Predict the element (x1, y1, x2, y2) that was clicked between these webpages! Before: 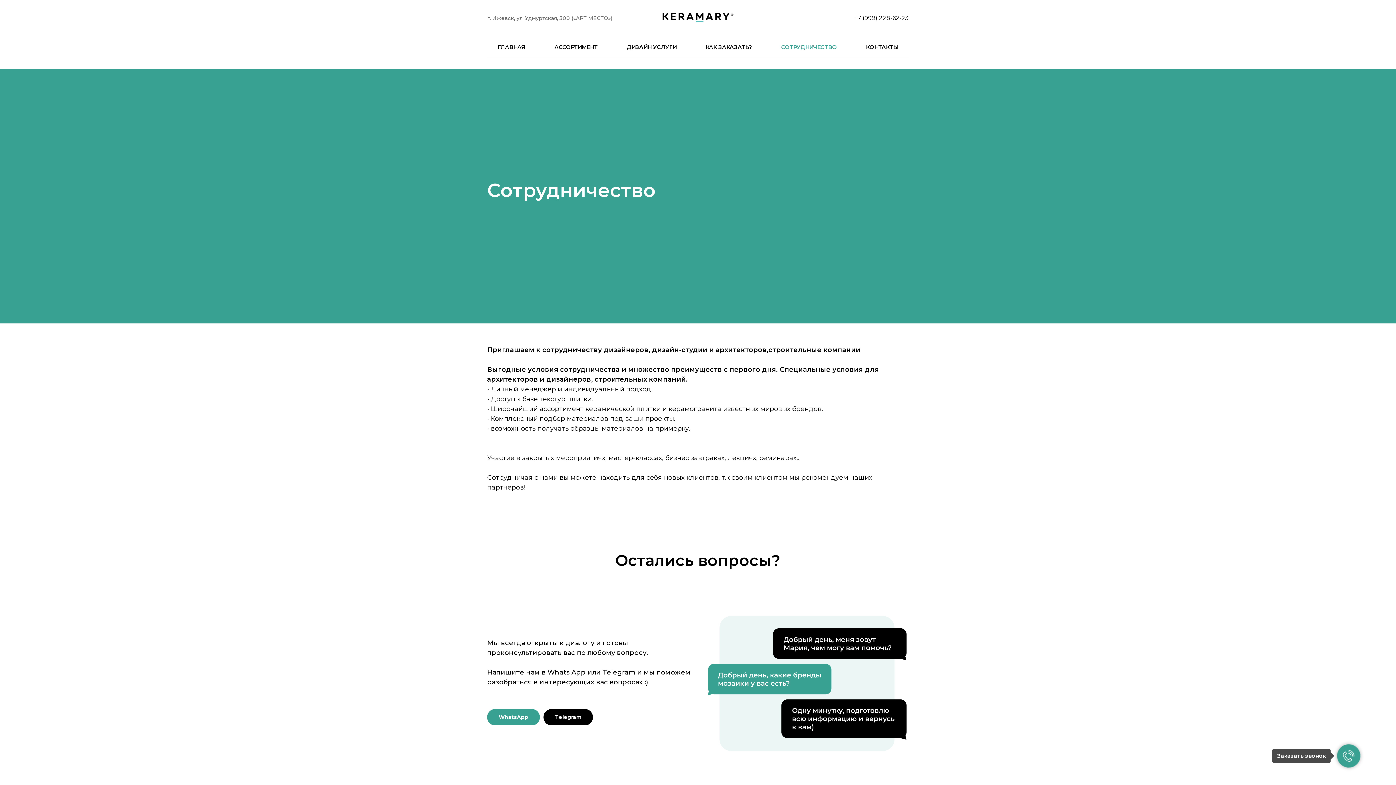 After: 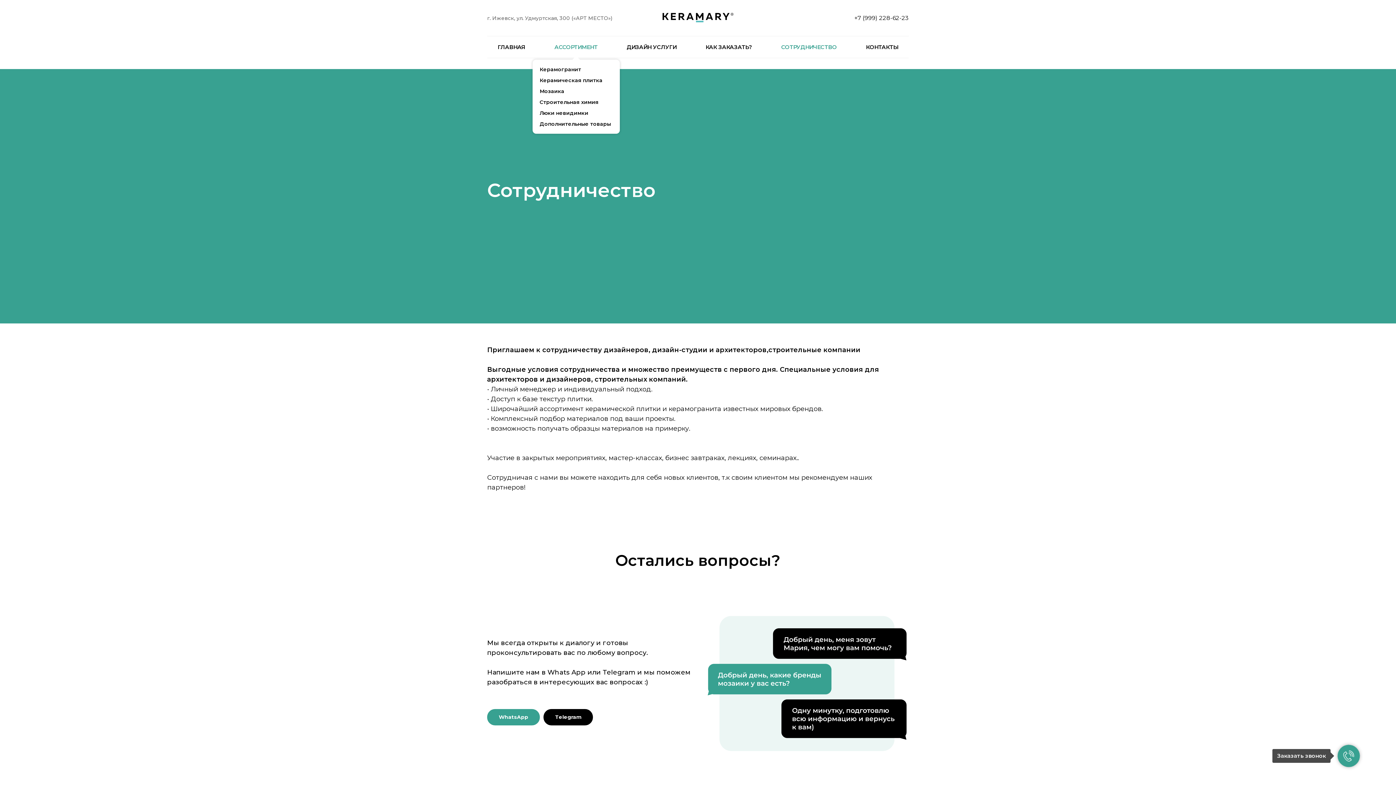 Action: bbox: (554, 43, 597, 50) label: АССОРТИМЕНТ